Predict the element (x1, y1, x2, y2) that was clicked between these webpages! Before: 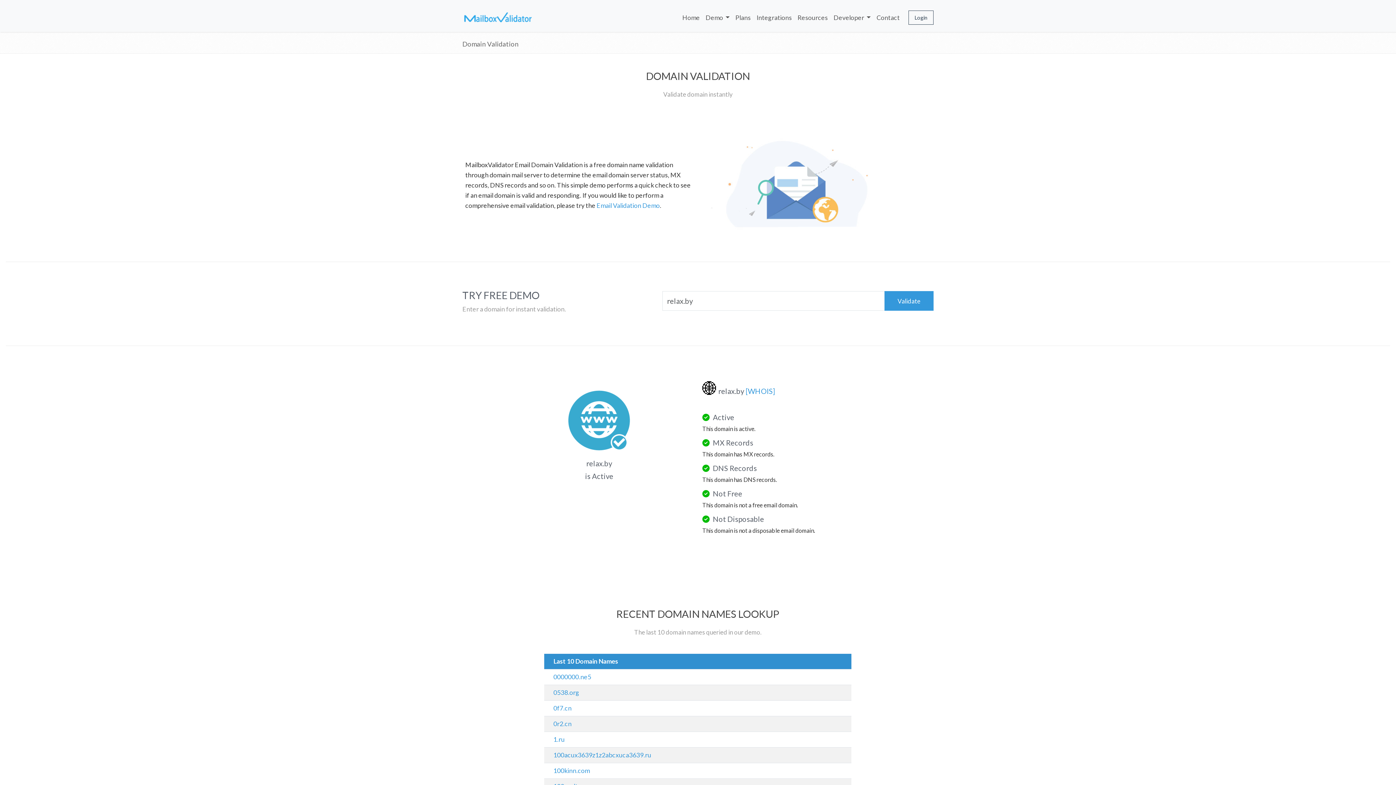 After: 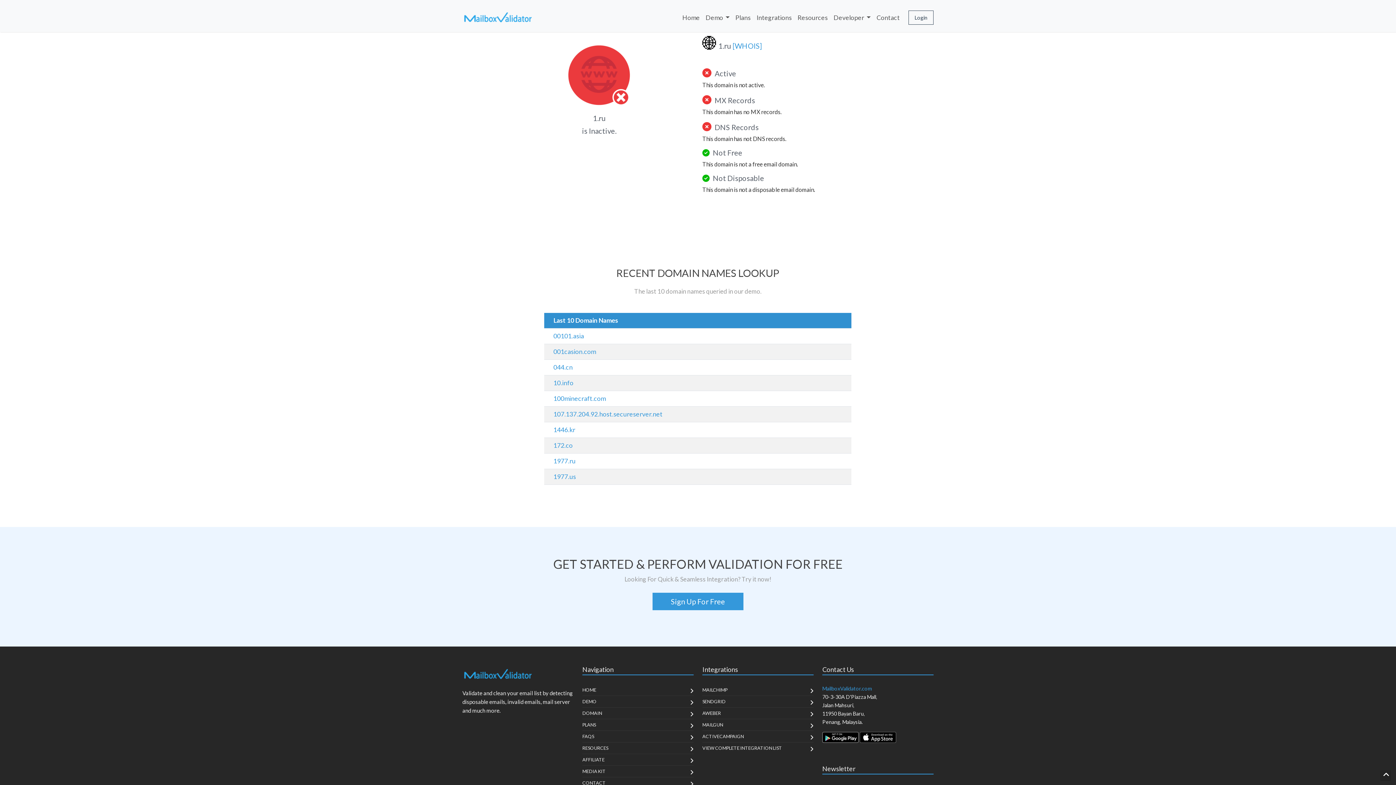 Action: label: 1.ru bbox: (553, 735, 564, 743)